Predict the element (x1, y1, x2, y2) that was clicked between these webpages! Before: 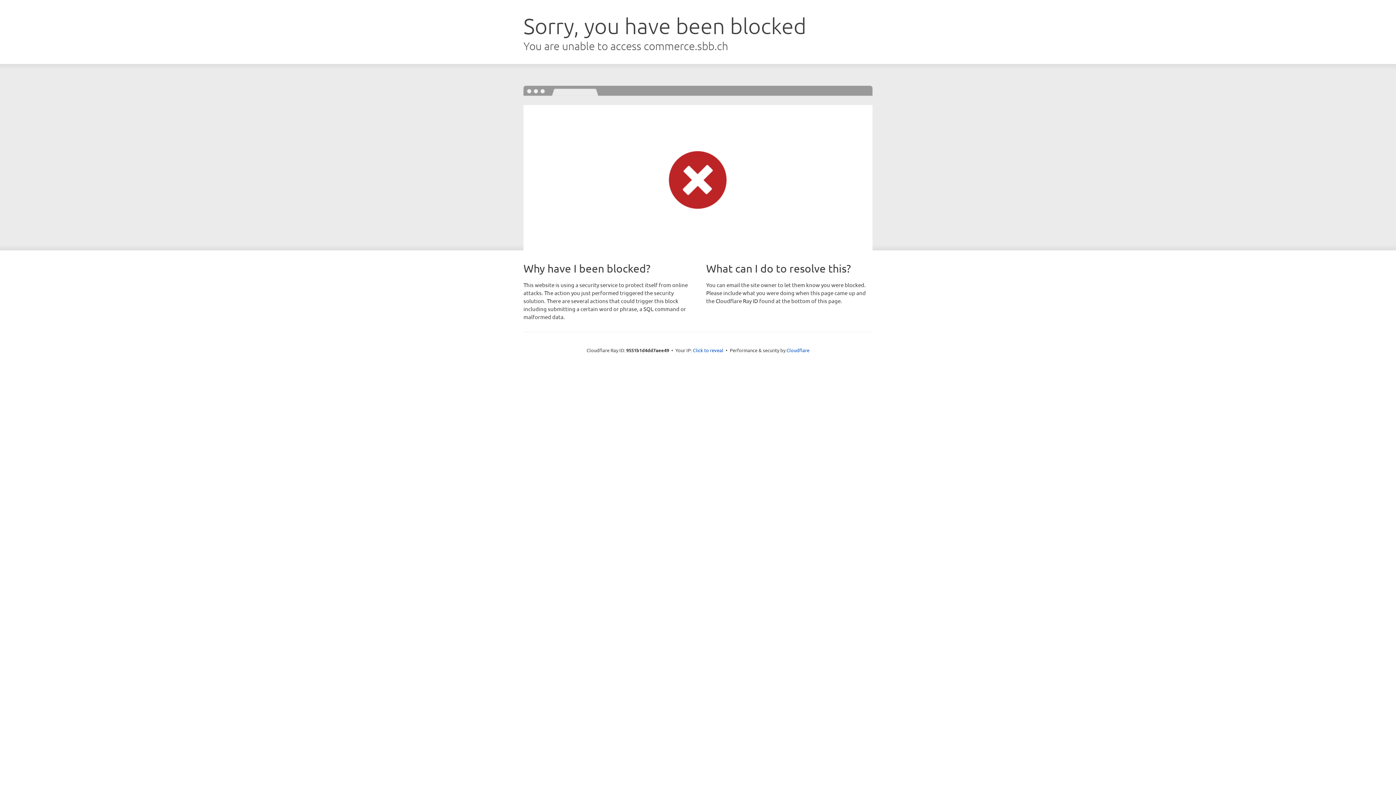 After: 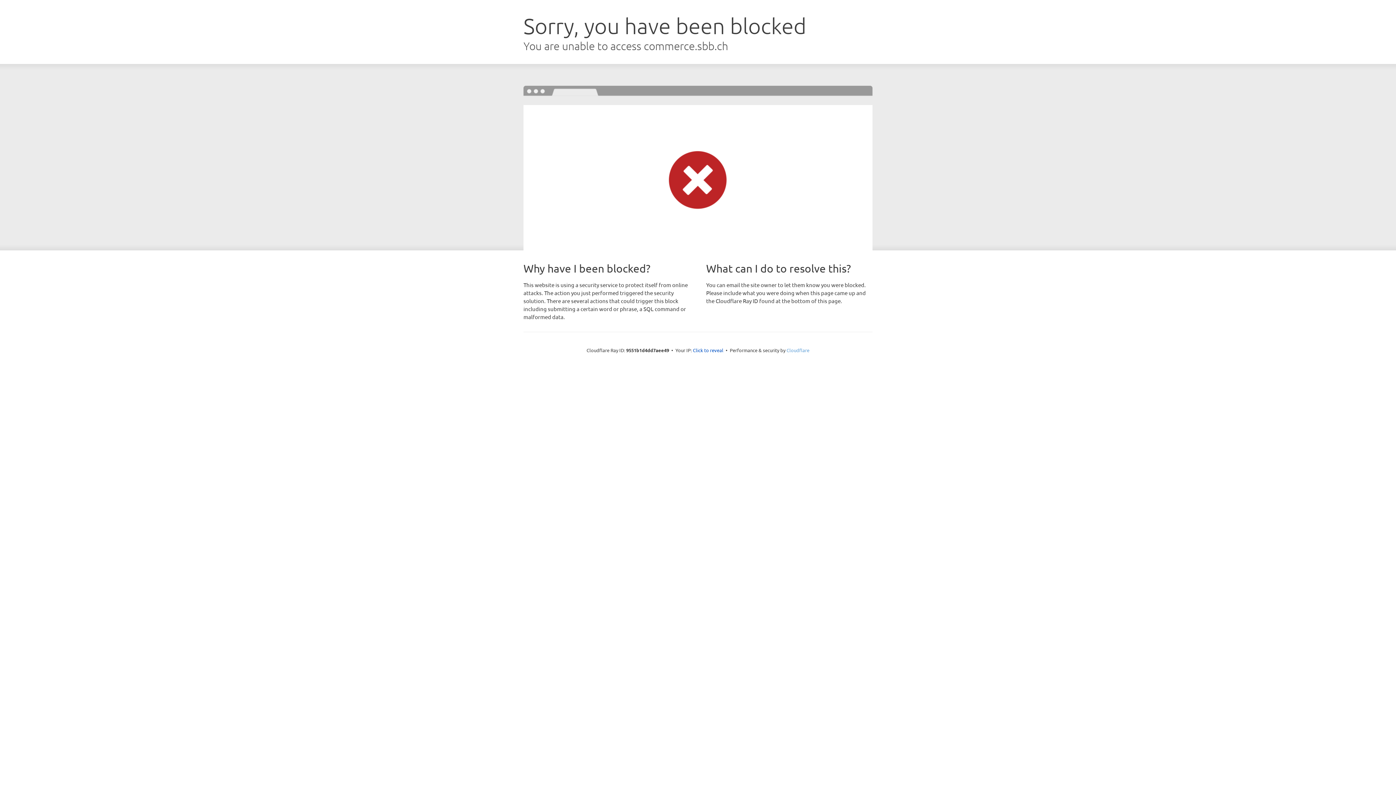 Action: label: Cloudflare bbox: (786, 347, 809, 353)